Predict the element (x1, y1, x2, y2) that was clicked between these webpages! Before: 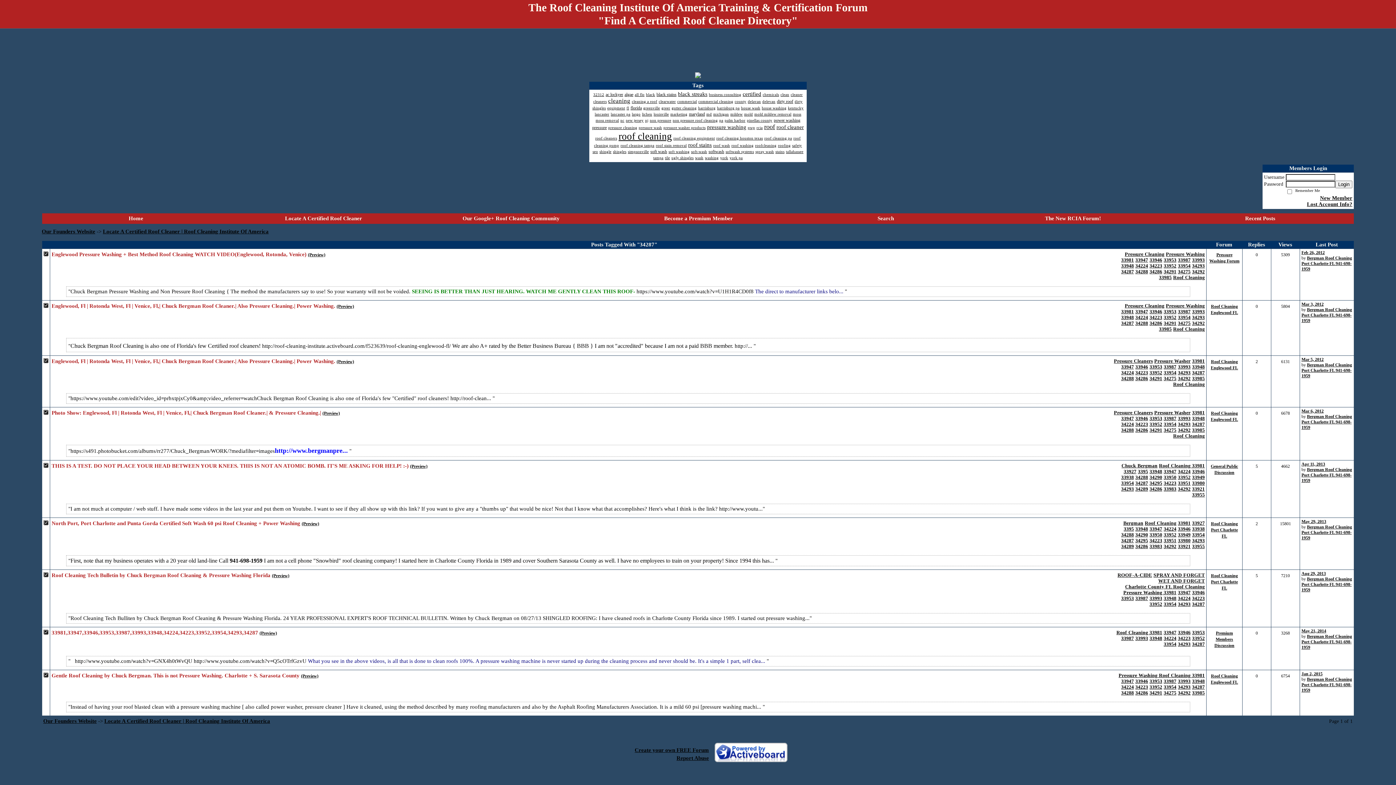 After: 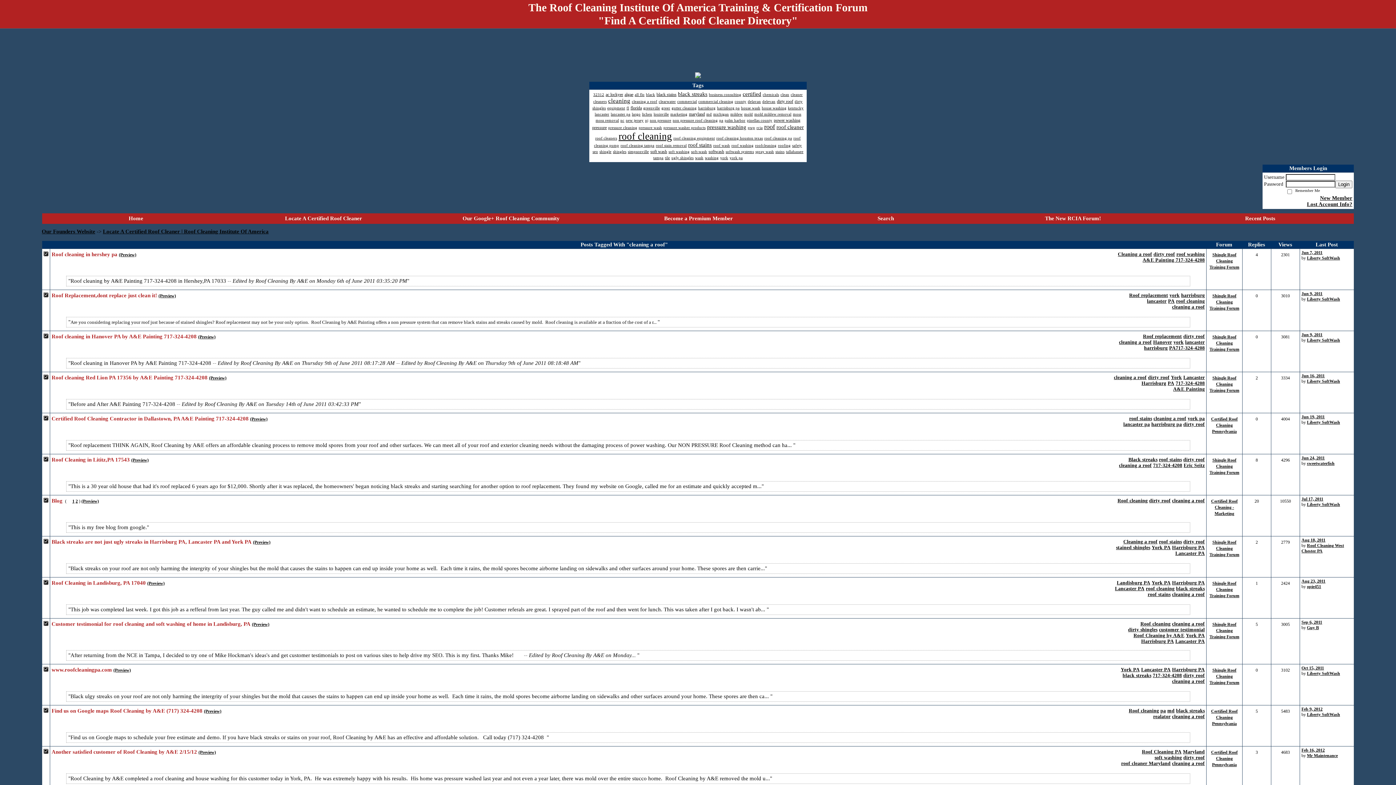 Action: label: cleaning a roof bbox: (632, 99, 657, 103)